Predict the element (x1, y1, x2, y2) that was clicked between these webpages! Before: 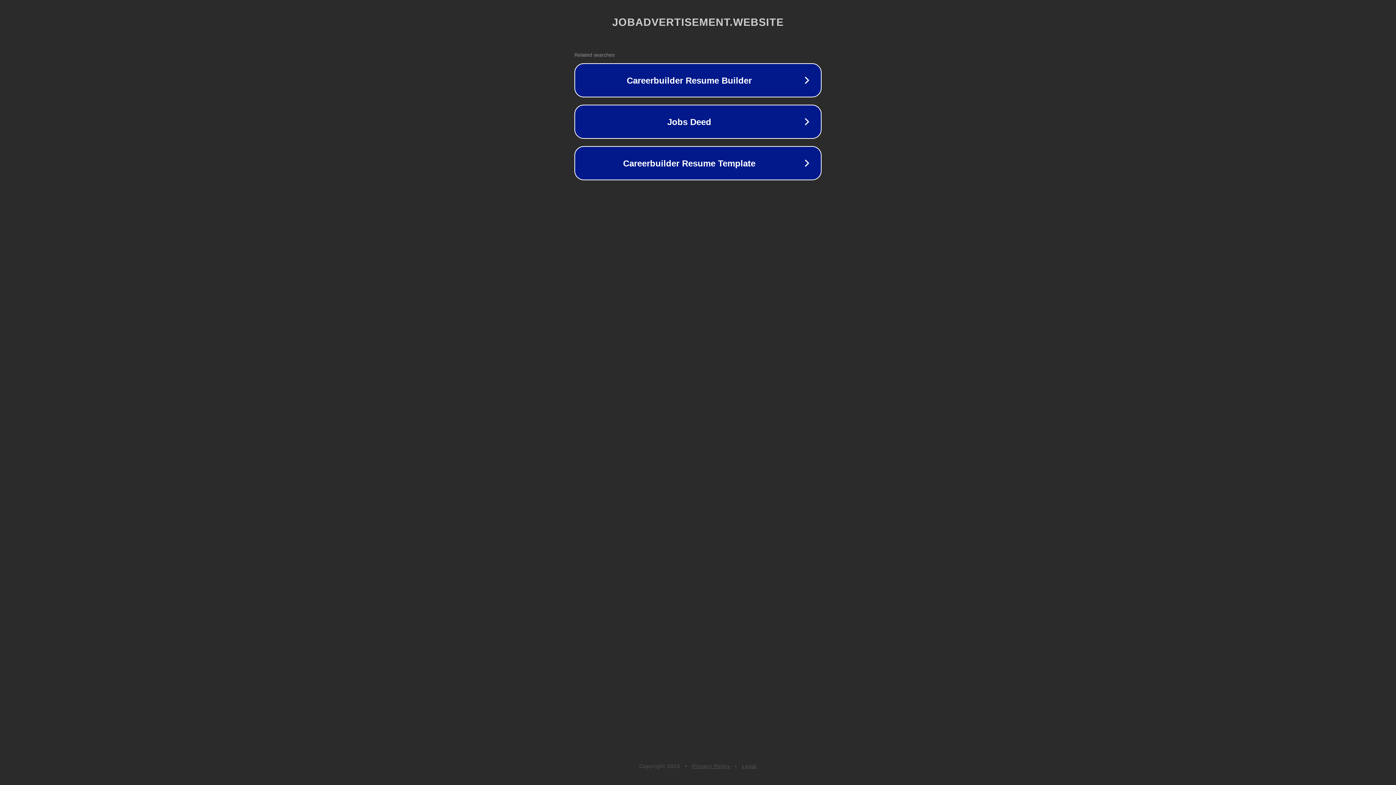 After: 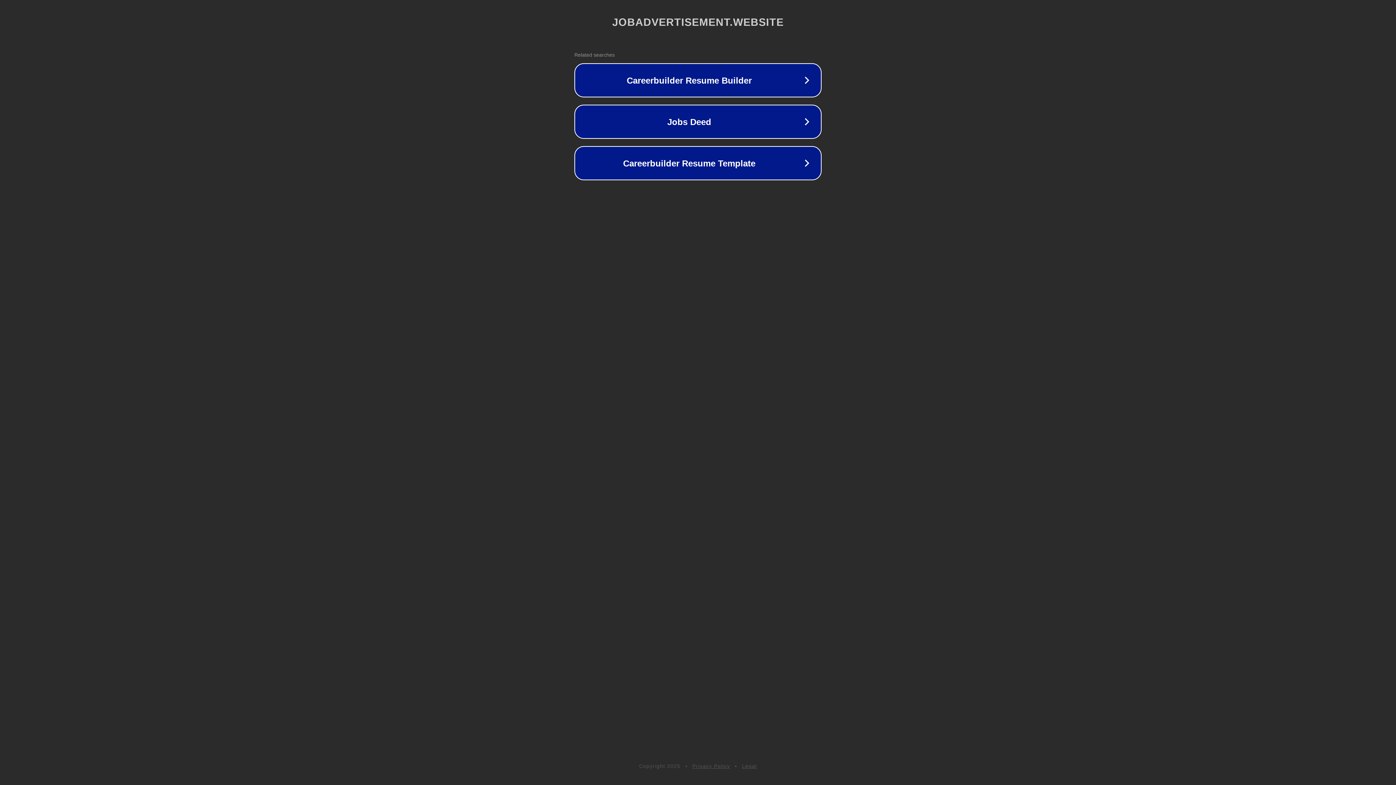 Action: bbox: (742, 763, 757, 769) label: Legal